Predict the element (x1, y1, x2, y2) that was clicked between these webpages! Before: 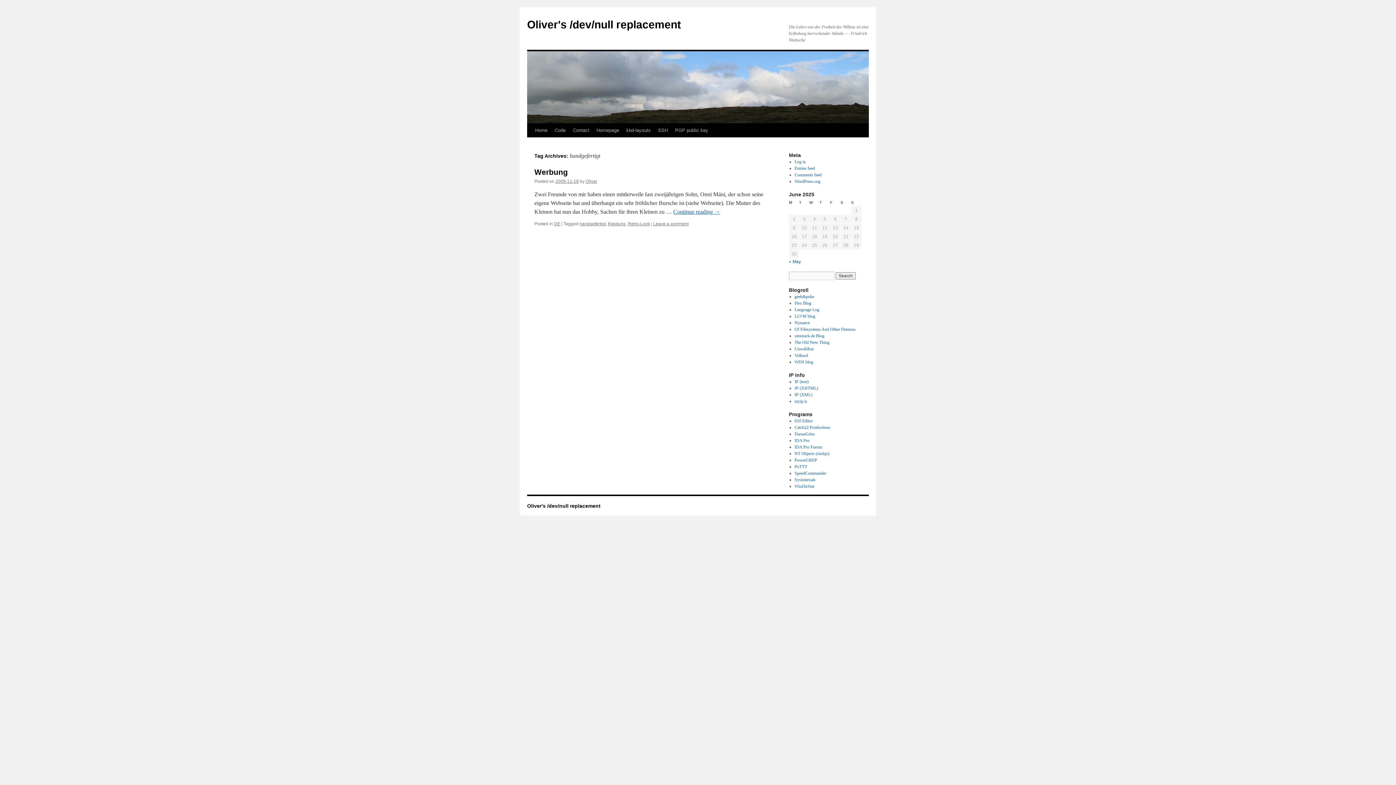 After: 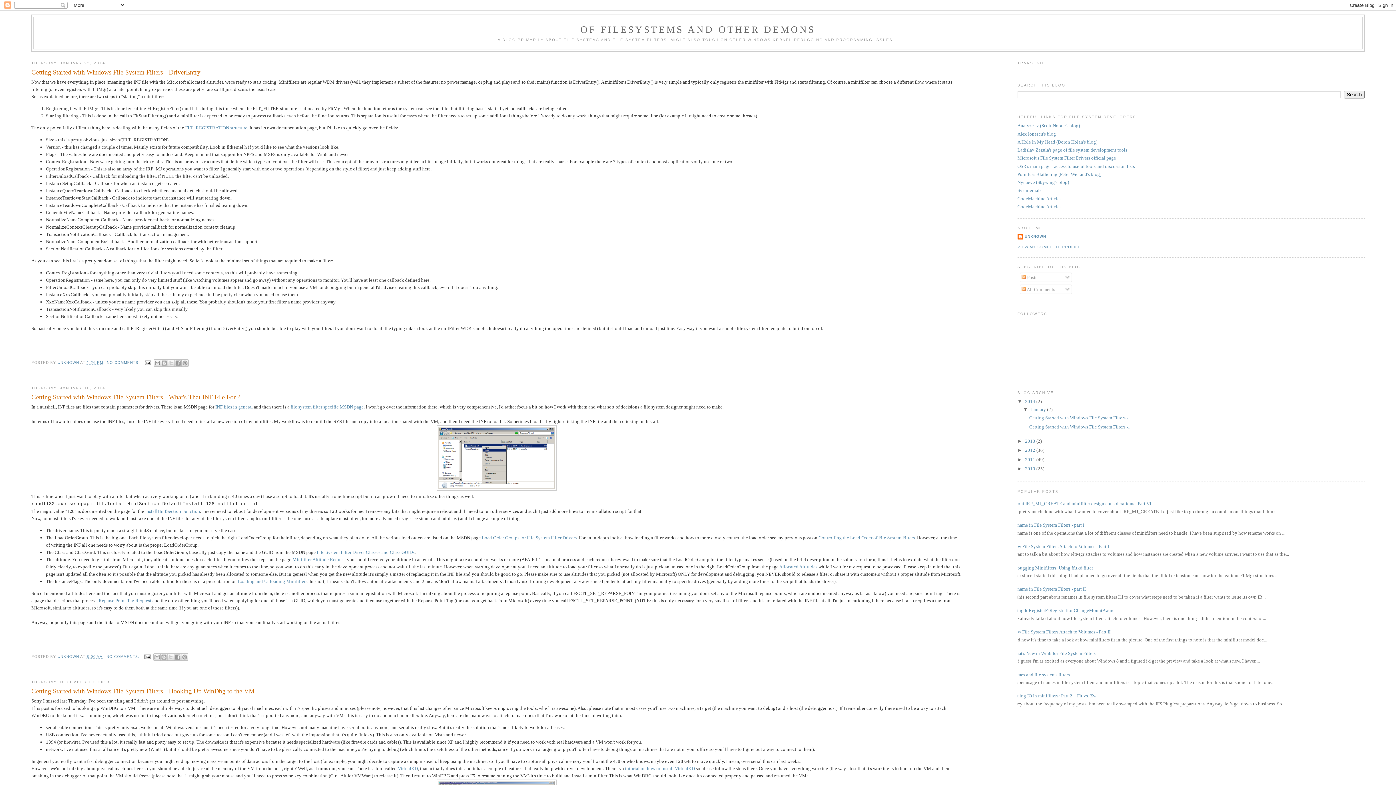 Action: bbox: (794, 326, 855, 332) label: Of Filesystems And Other Demons